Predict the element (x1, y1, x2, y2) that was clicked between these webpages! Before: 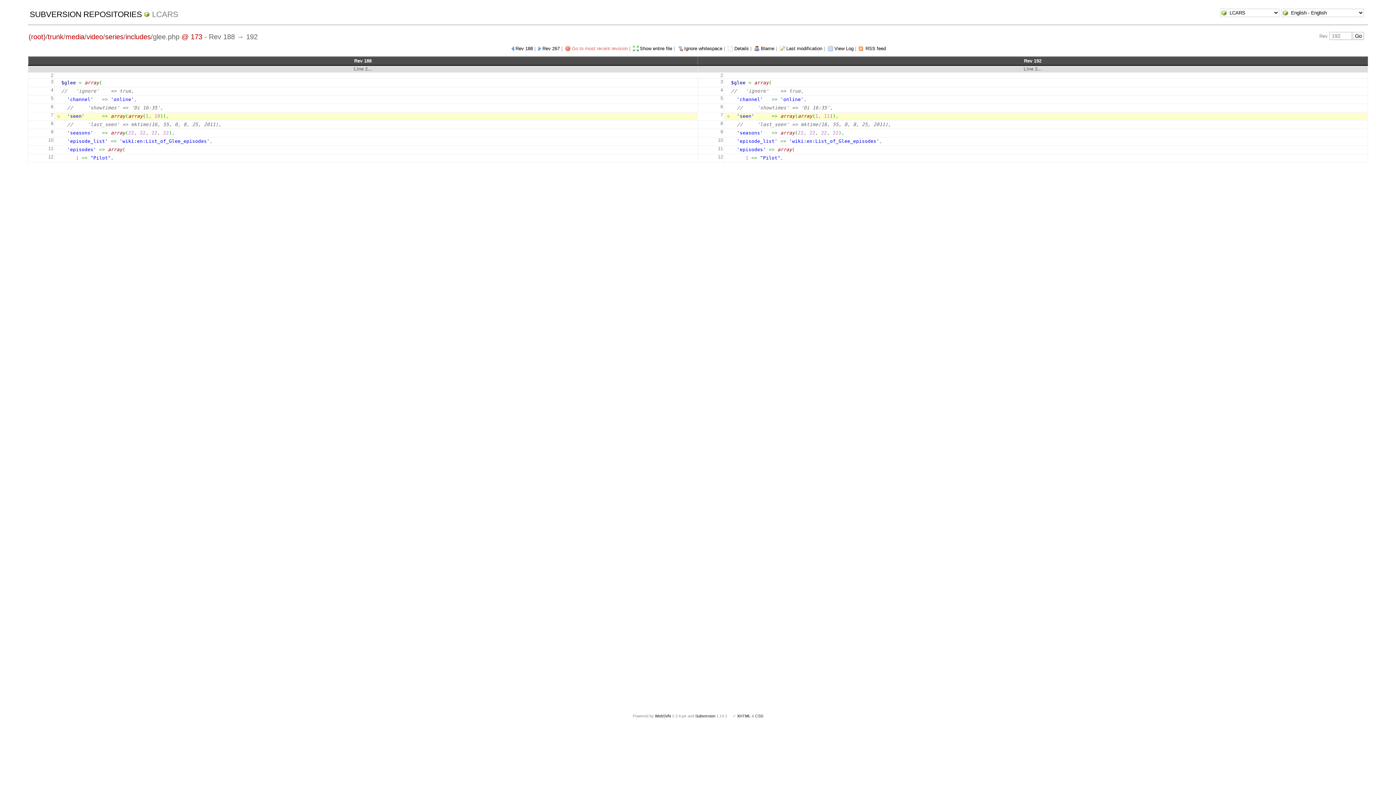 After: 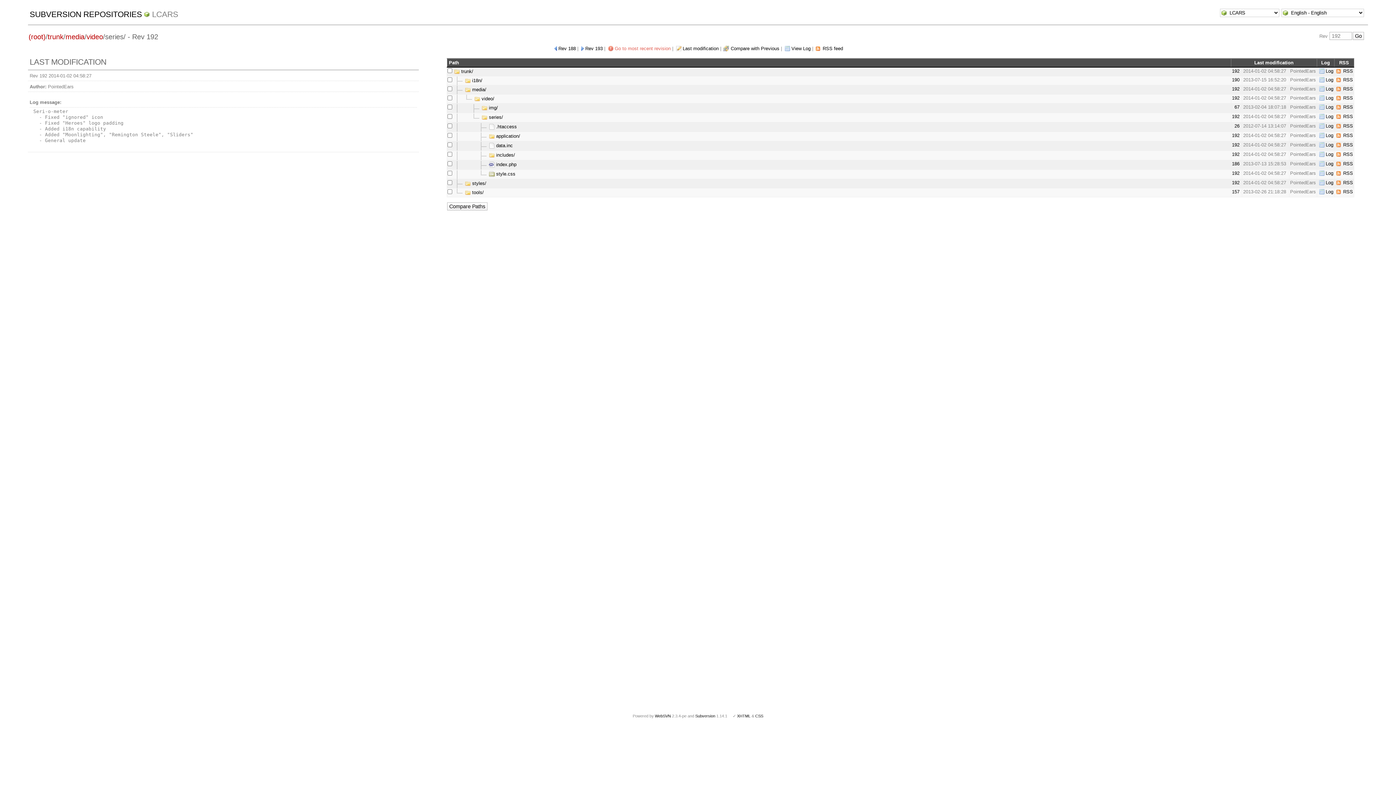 Action: label: series bbox: (105, 32, 123, 40)